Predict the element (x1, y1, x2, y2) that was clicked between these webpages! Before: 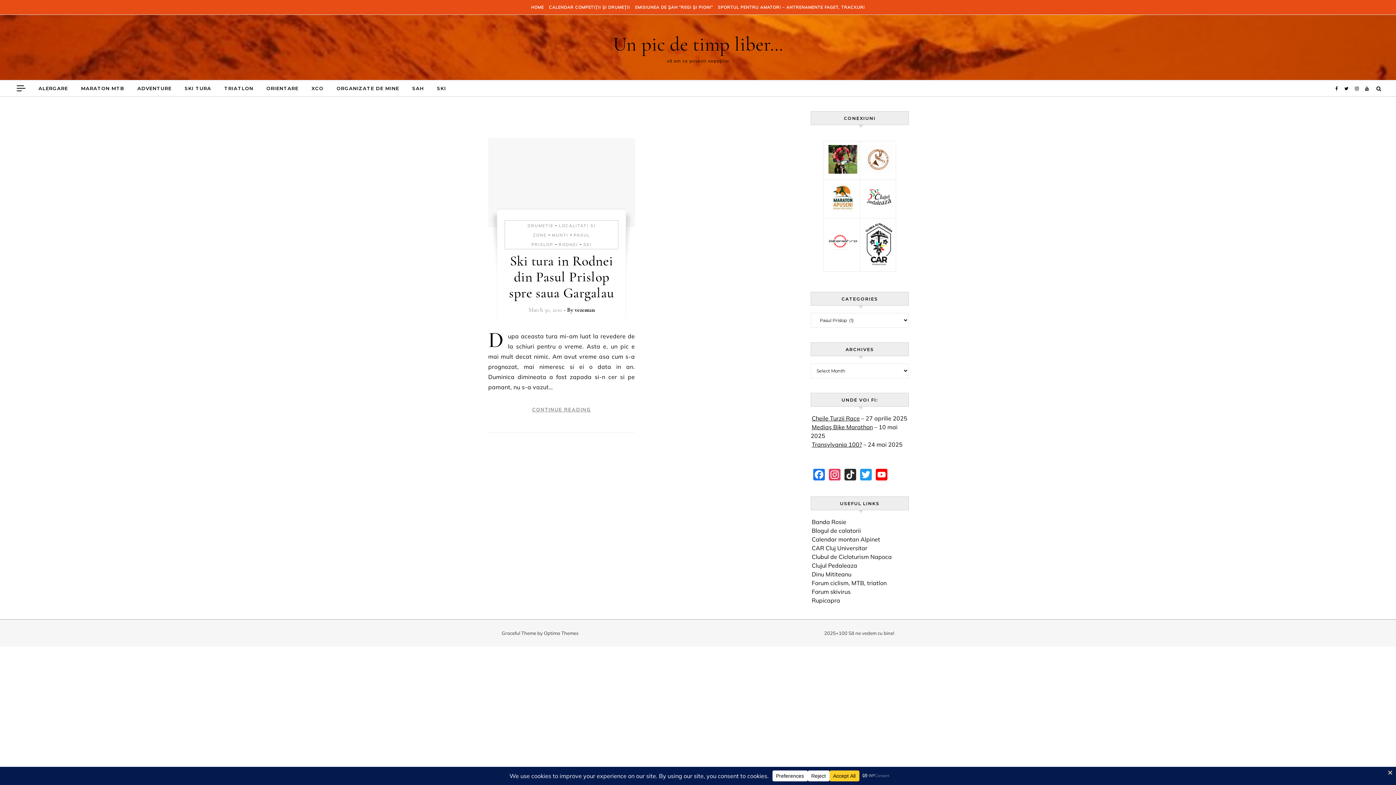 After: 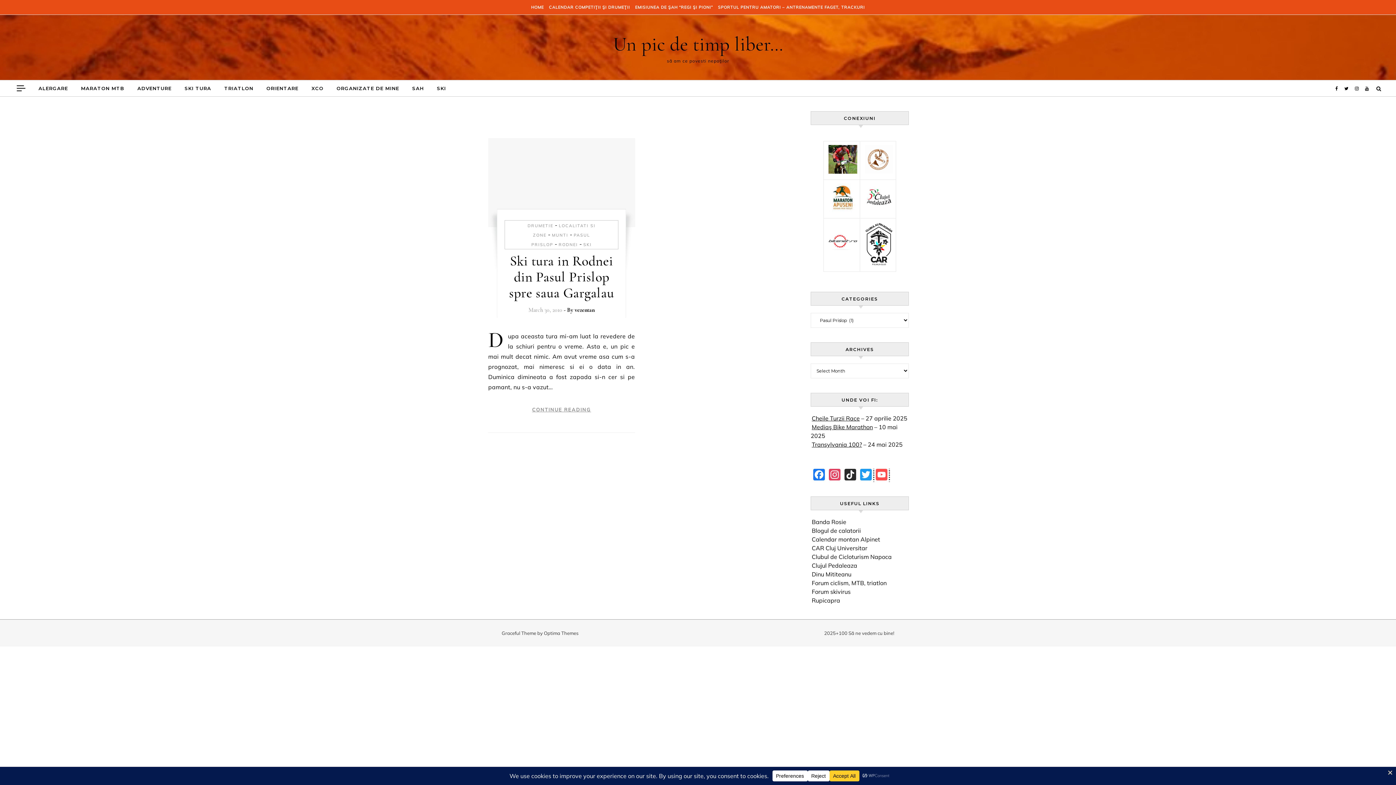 Action: bbox: (874, 469, 889, 482) label: YouTube